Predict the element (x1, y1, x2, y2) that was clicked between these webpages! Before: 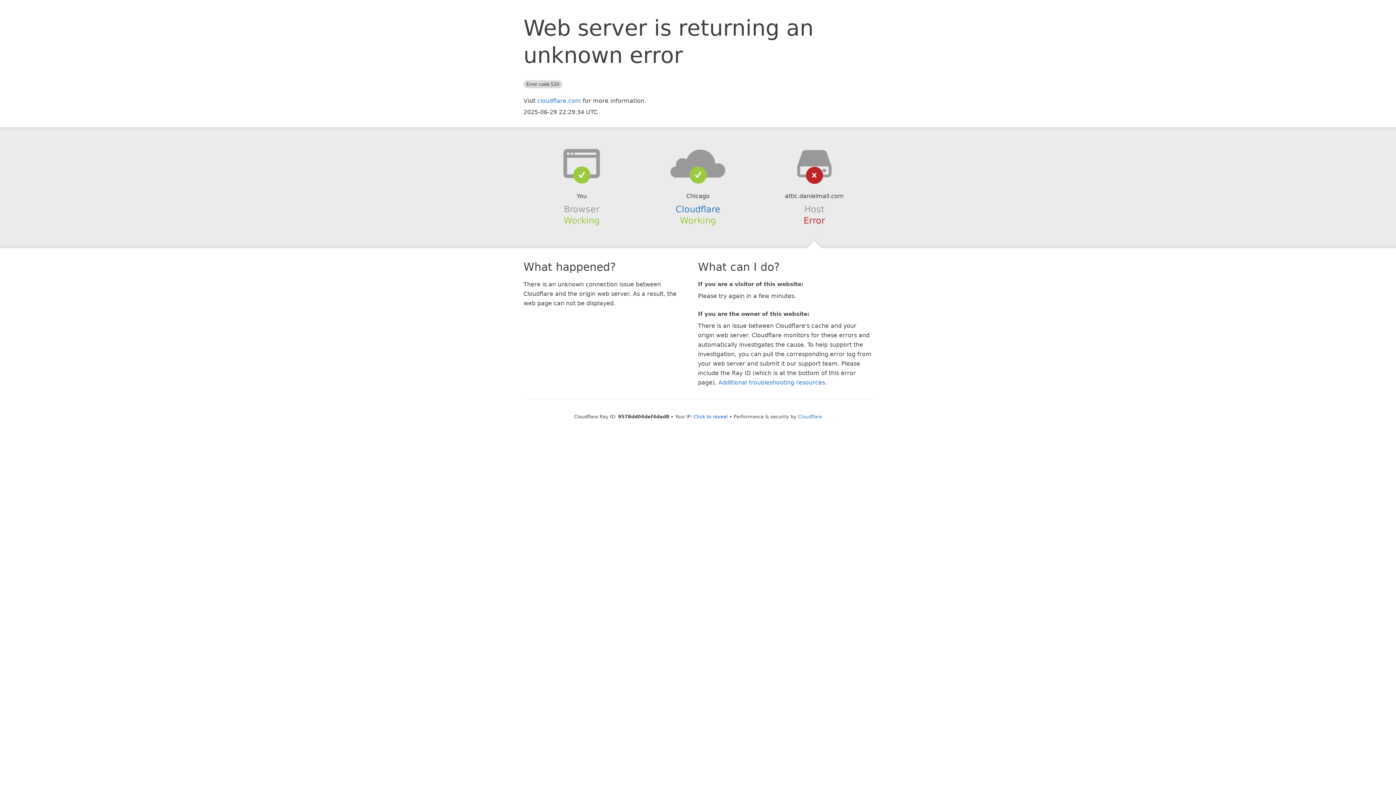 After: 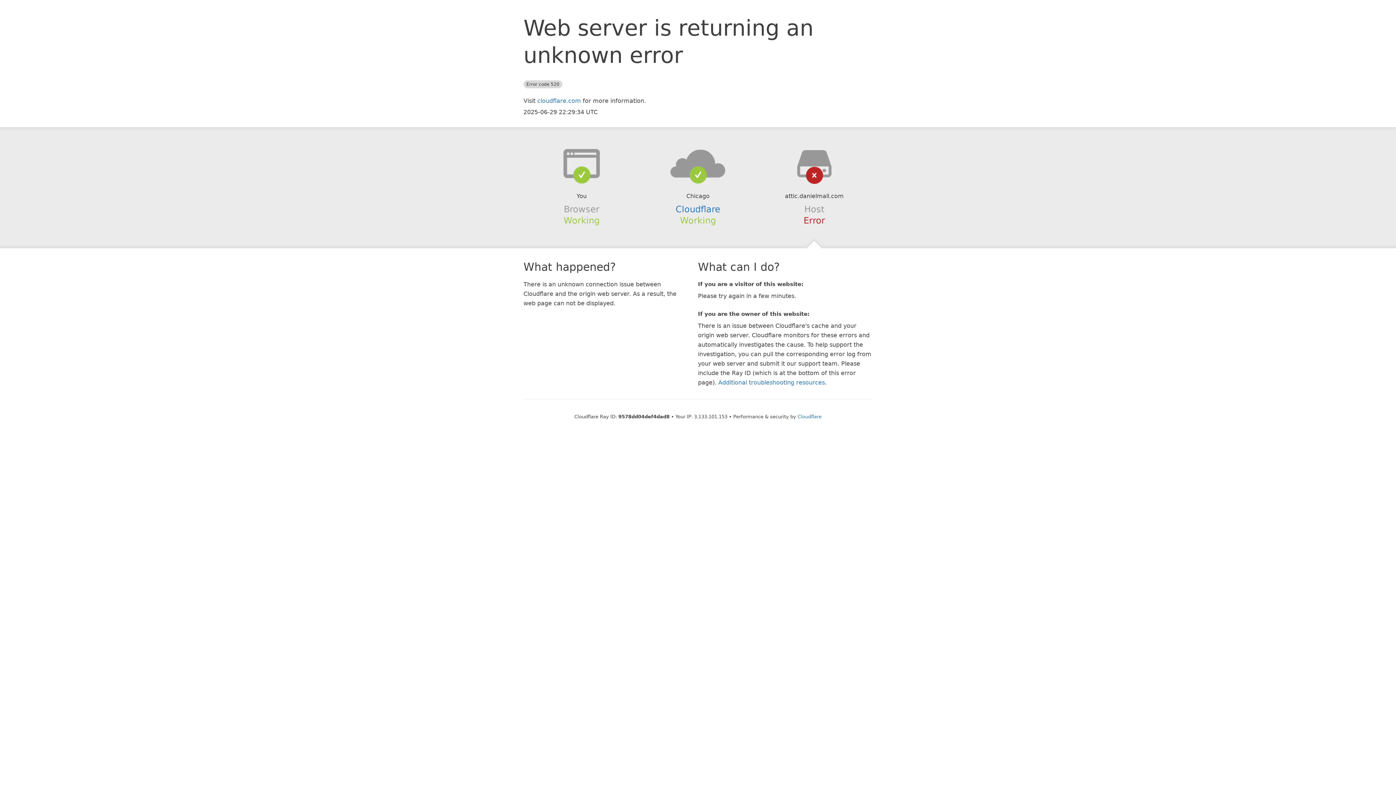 Action: bbox: (693, 414, 728, 419) label: Click to reveal